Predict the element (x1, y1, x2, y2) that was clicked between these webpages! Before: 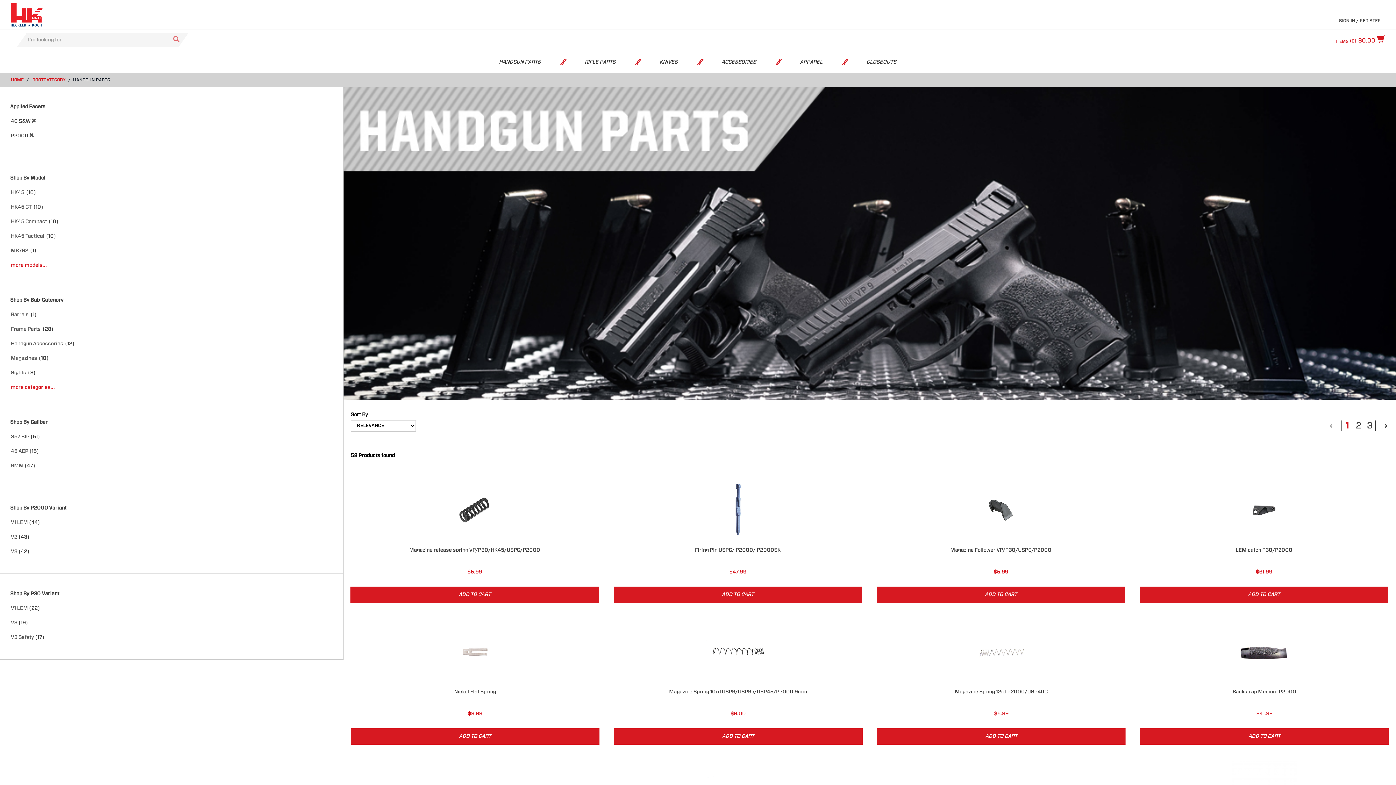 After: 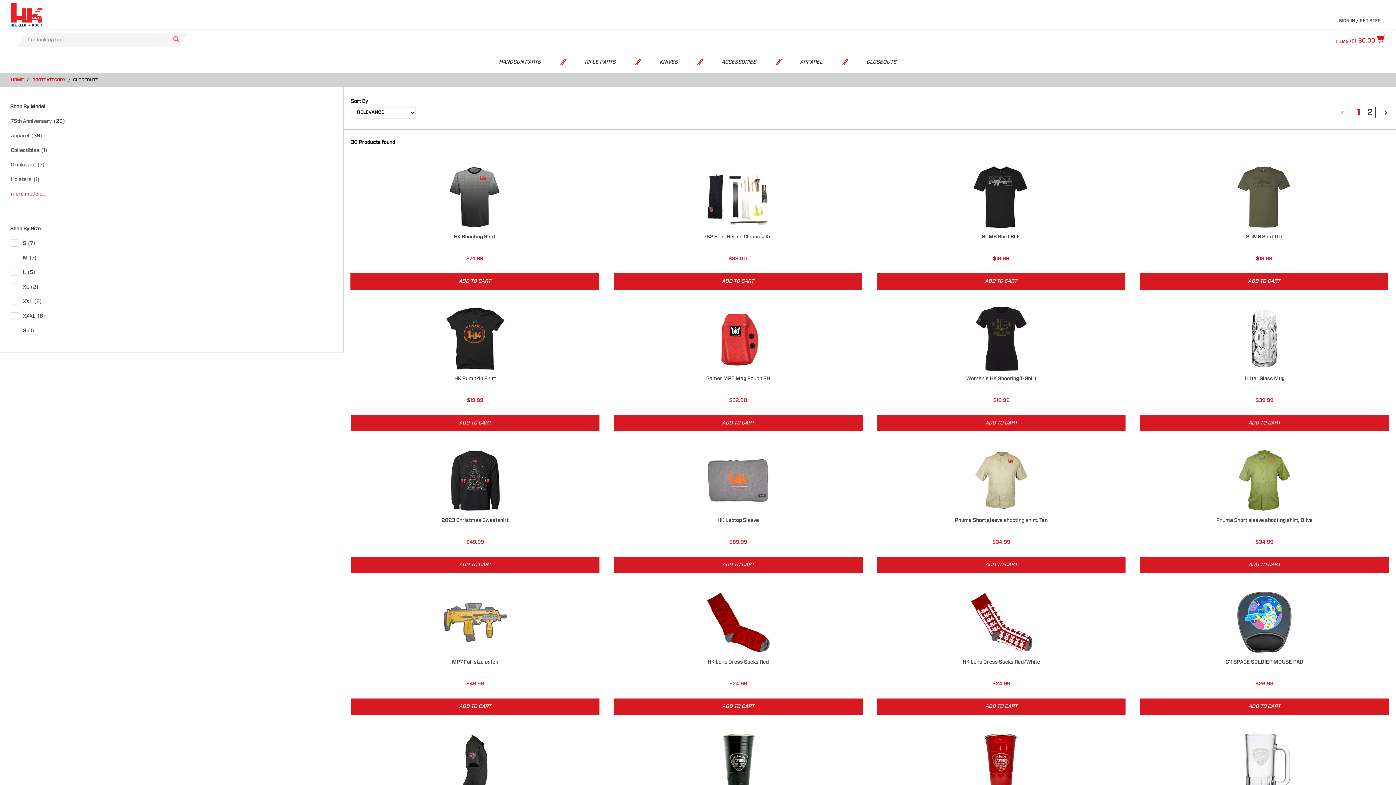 Action: label: CLOSEOUTS bbox: (852, 51, 911, 73)